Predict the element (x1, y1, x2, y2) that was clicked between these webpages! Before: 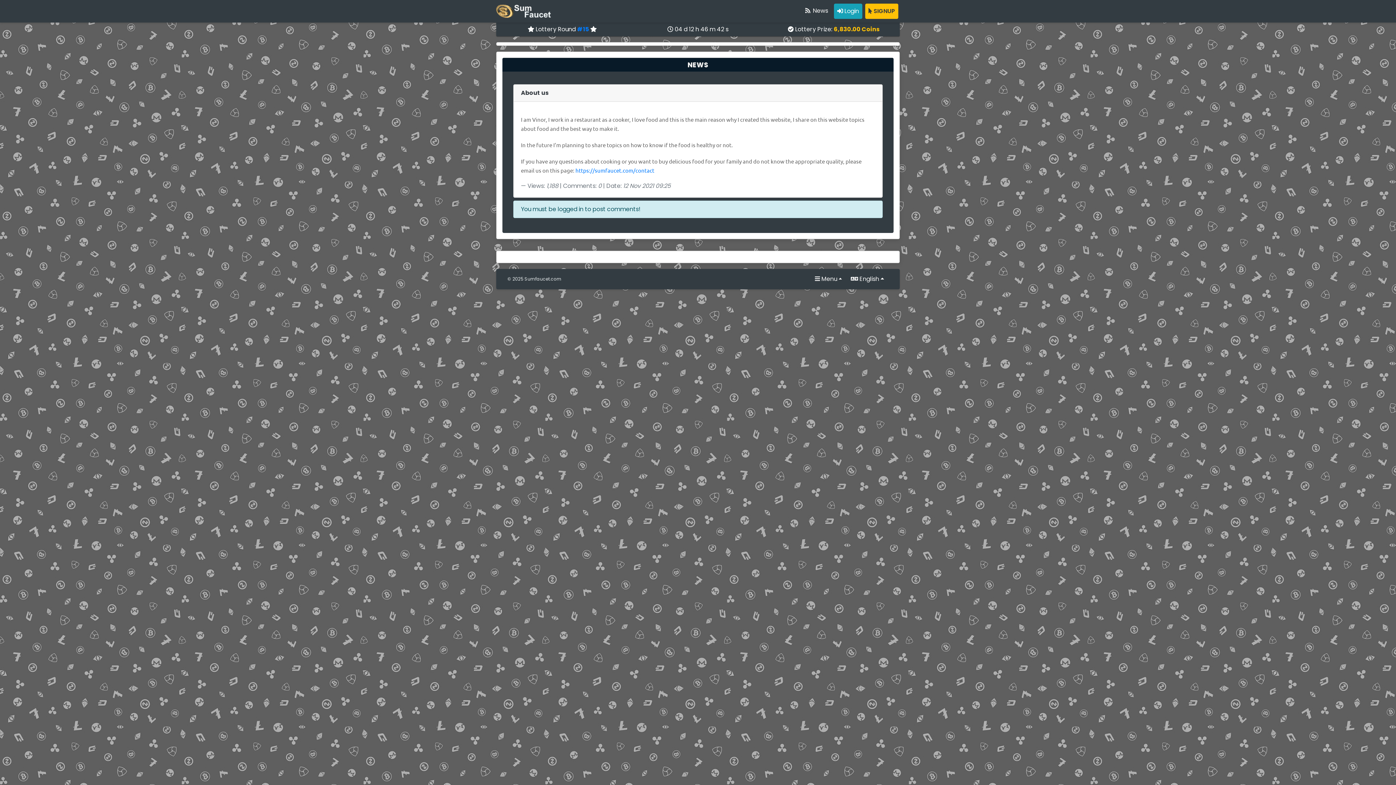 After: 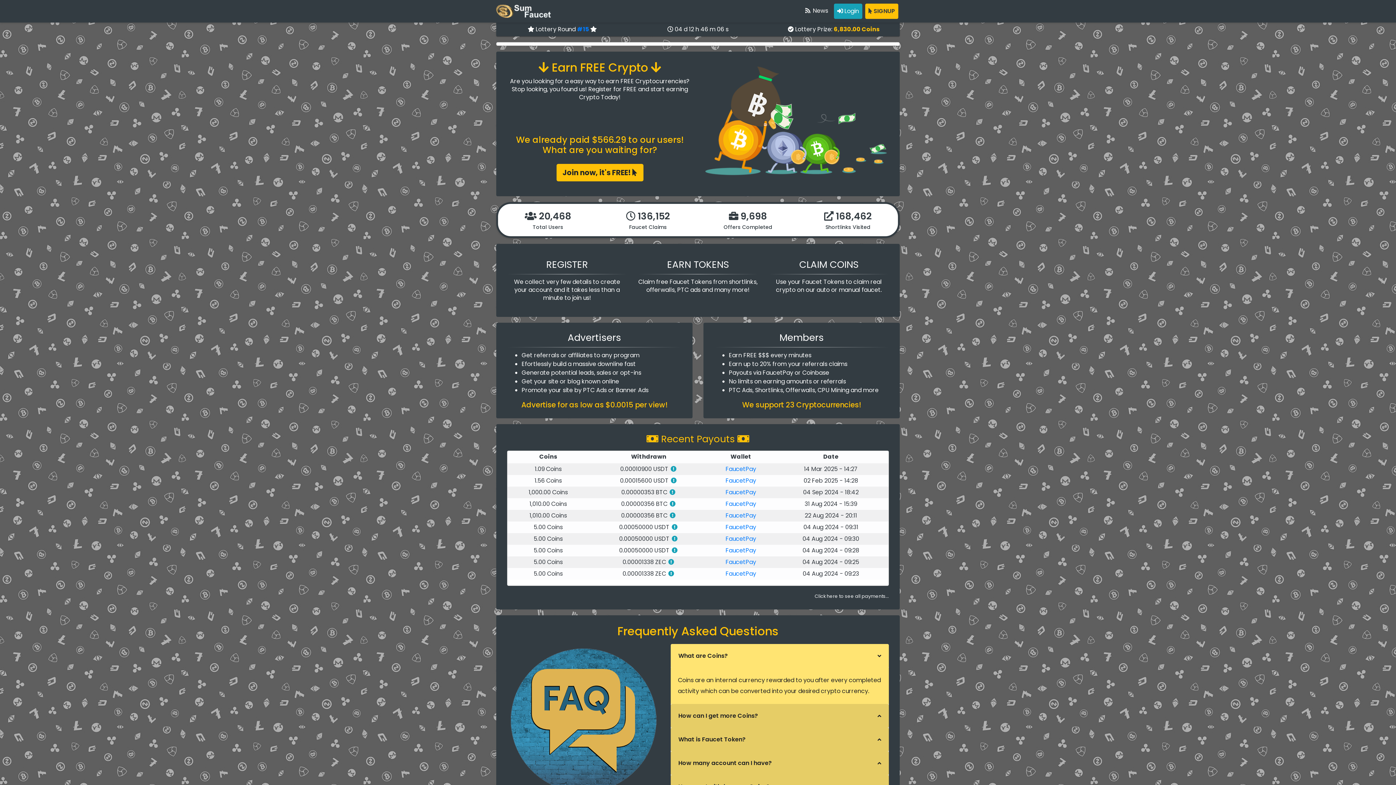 Action: label: #15 bbox: (577, 25, 588, 33)